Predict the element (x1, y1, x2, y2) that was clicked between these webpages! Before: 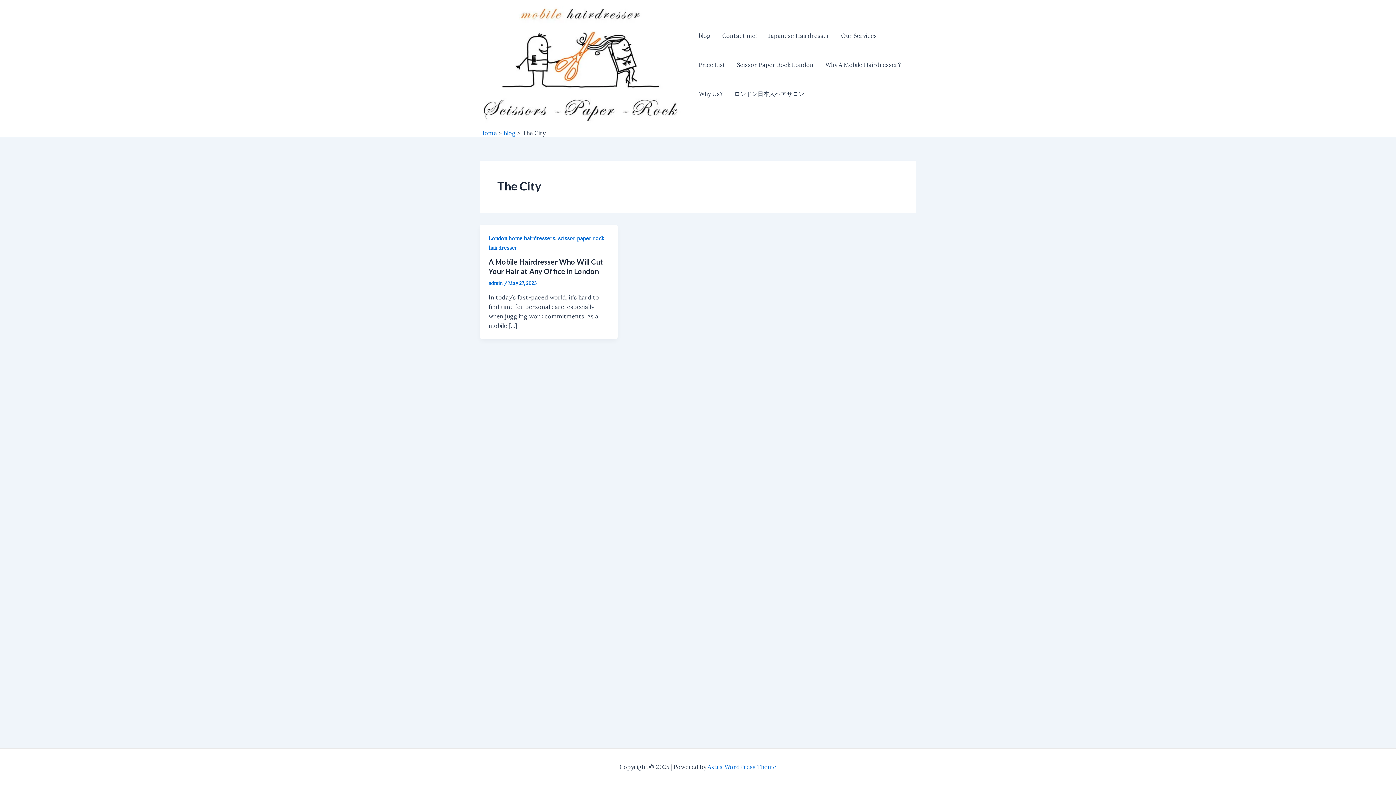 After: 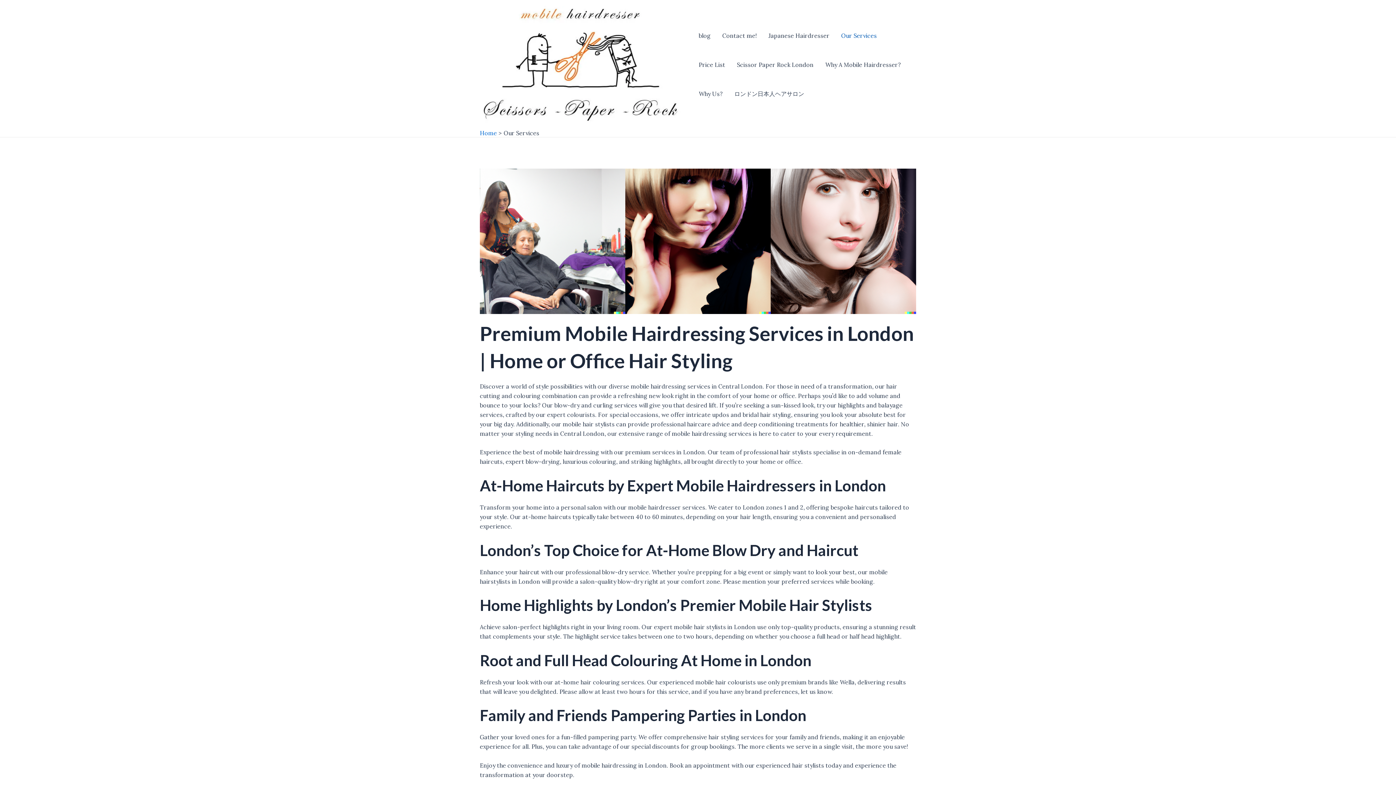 Action: label: Our Services bbox: (835, 20, 882, 50)